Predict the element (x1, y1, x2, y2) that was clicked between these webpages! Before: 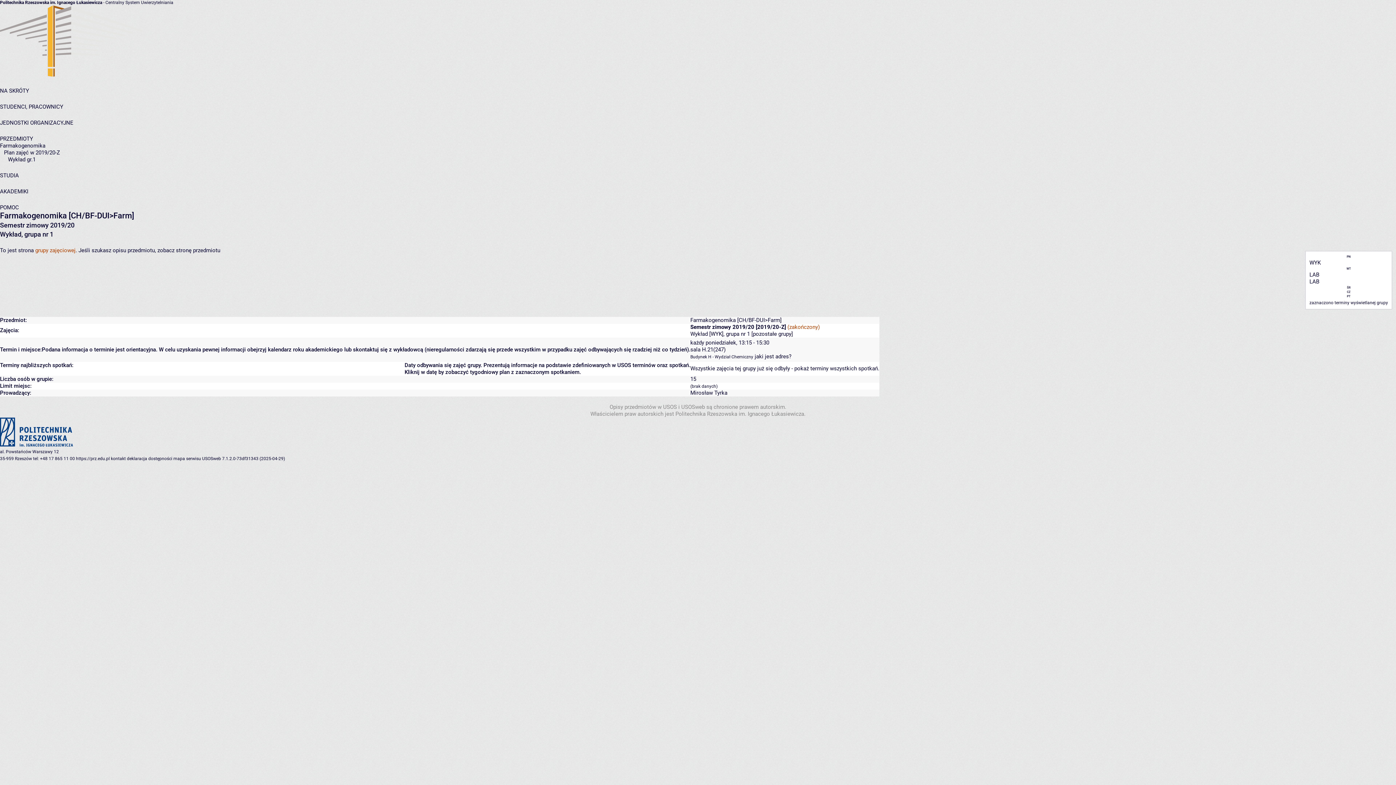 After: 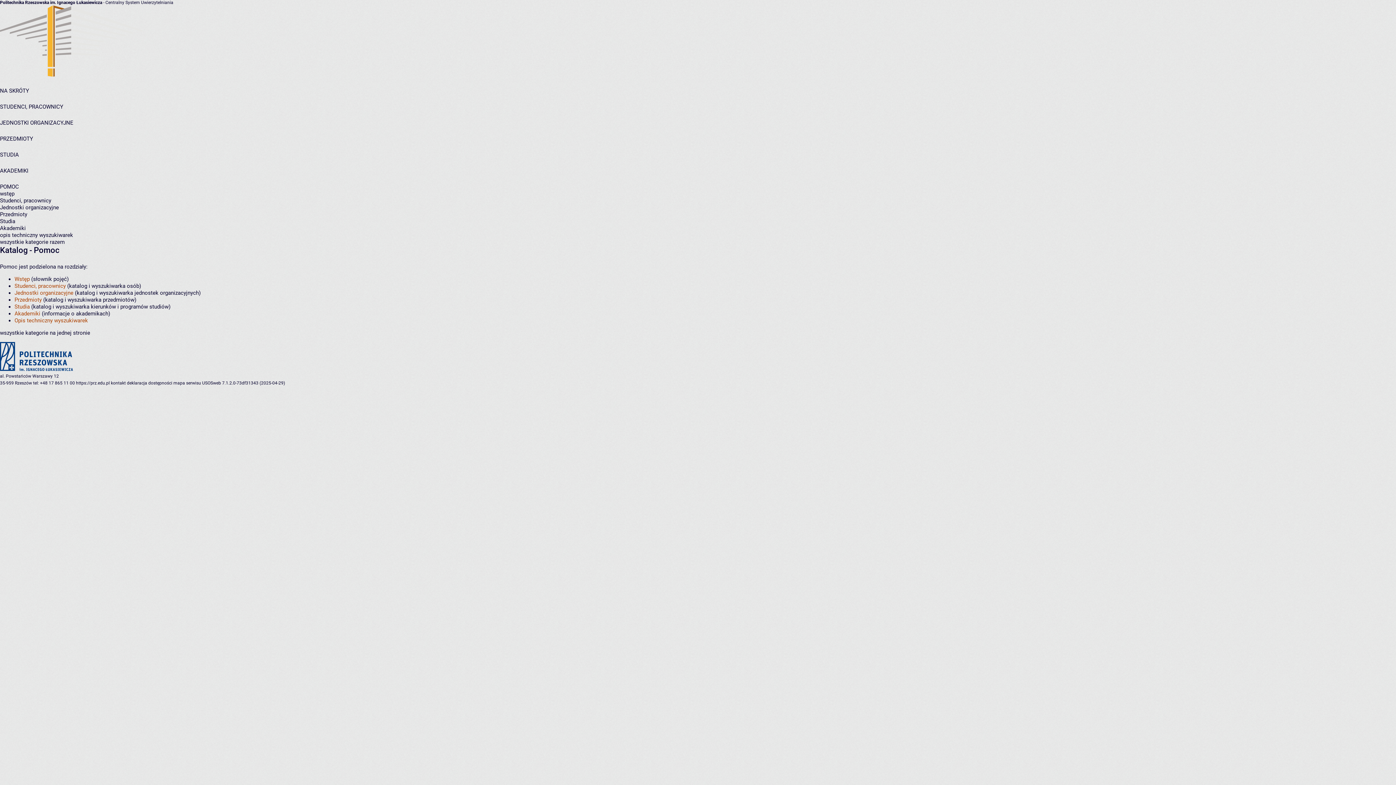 Action: bbox: (0, 204, 18, 210) label: POMOC